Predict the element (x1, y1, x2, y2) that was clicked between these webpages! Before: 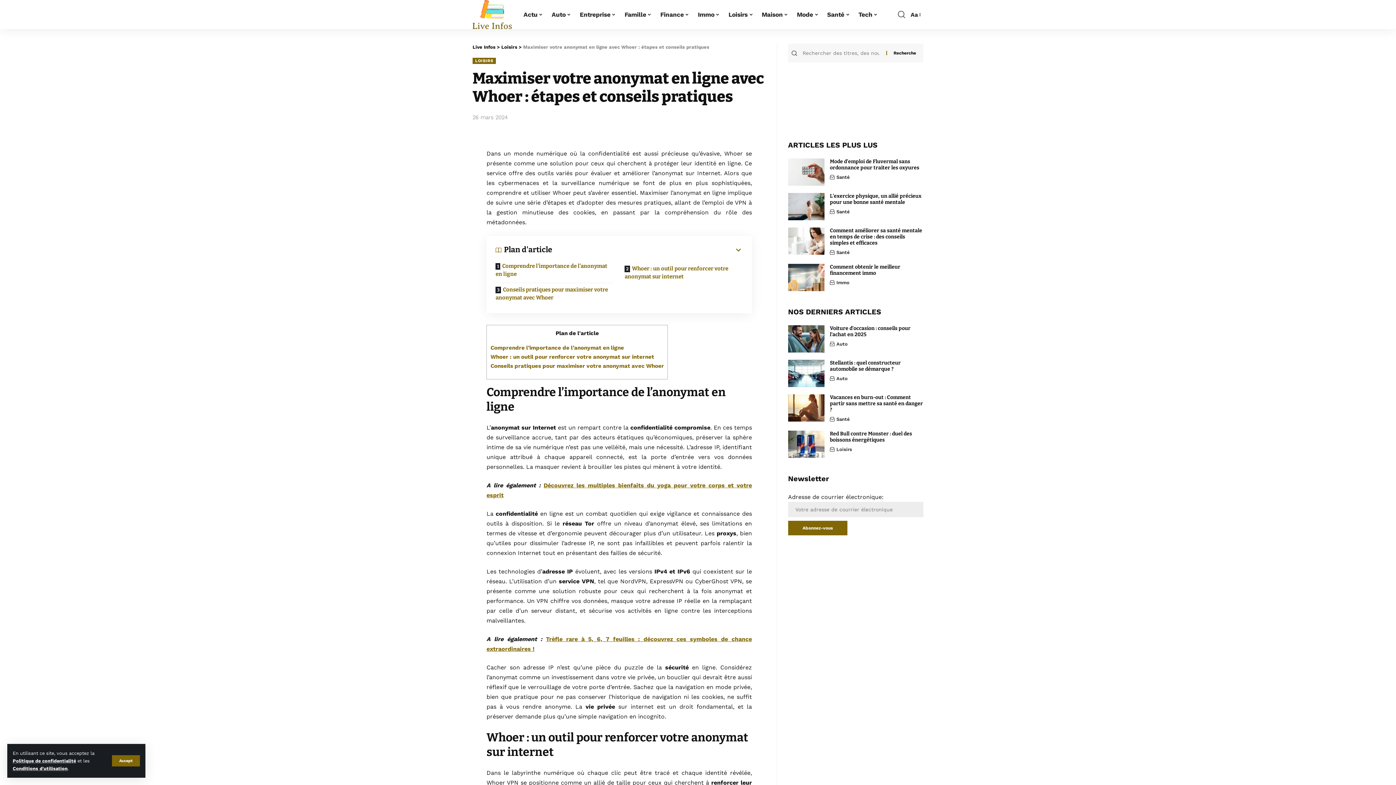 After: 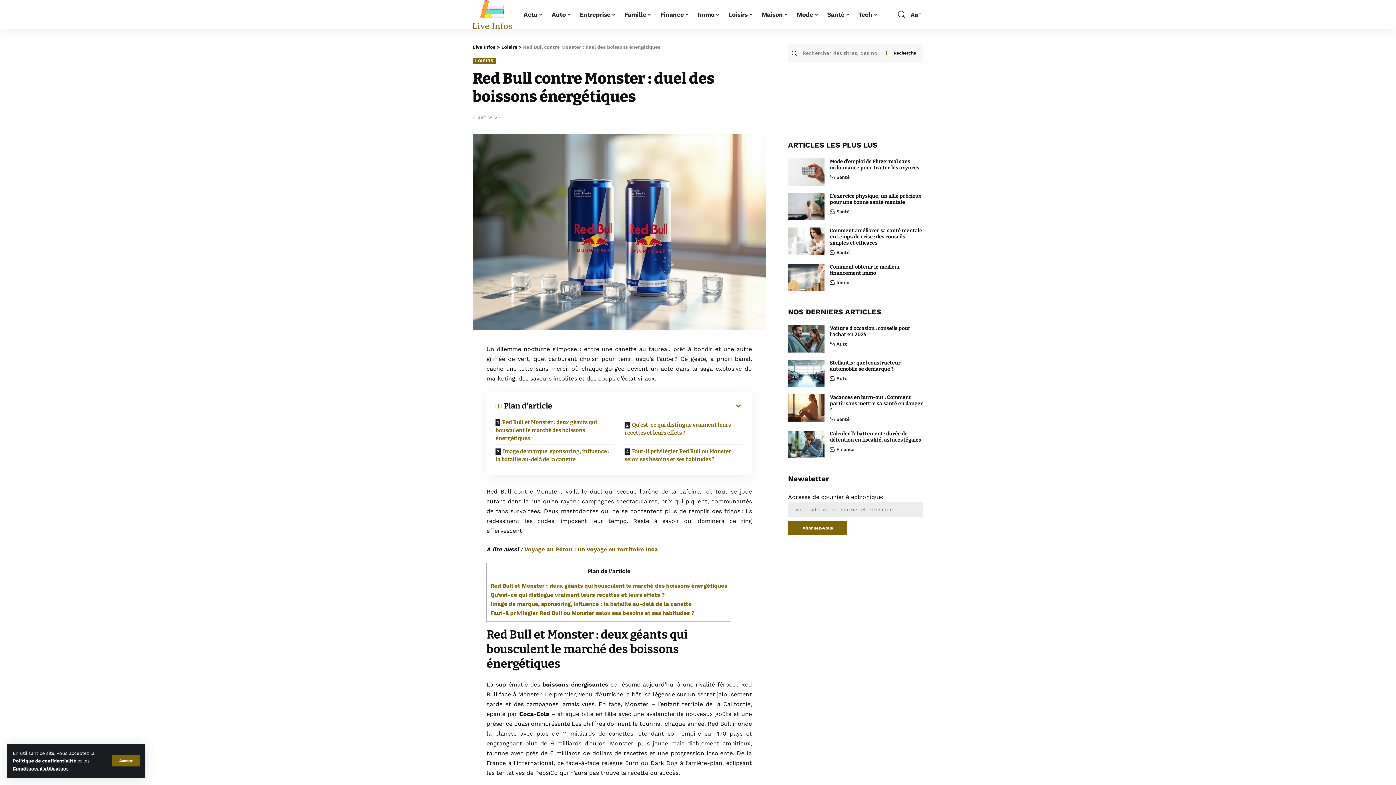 Action: bbox: (830, 430, 912, 443) label: Red Bull contre Monster : duel des boissons énergétiques